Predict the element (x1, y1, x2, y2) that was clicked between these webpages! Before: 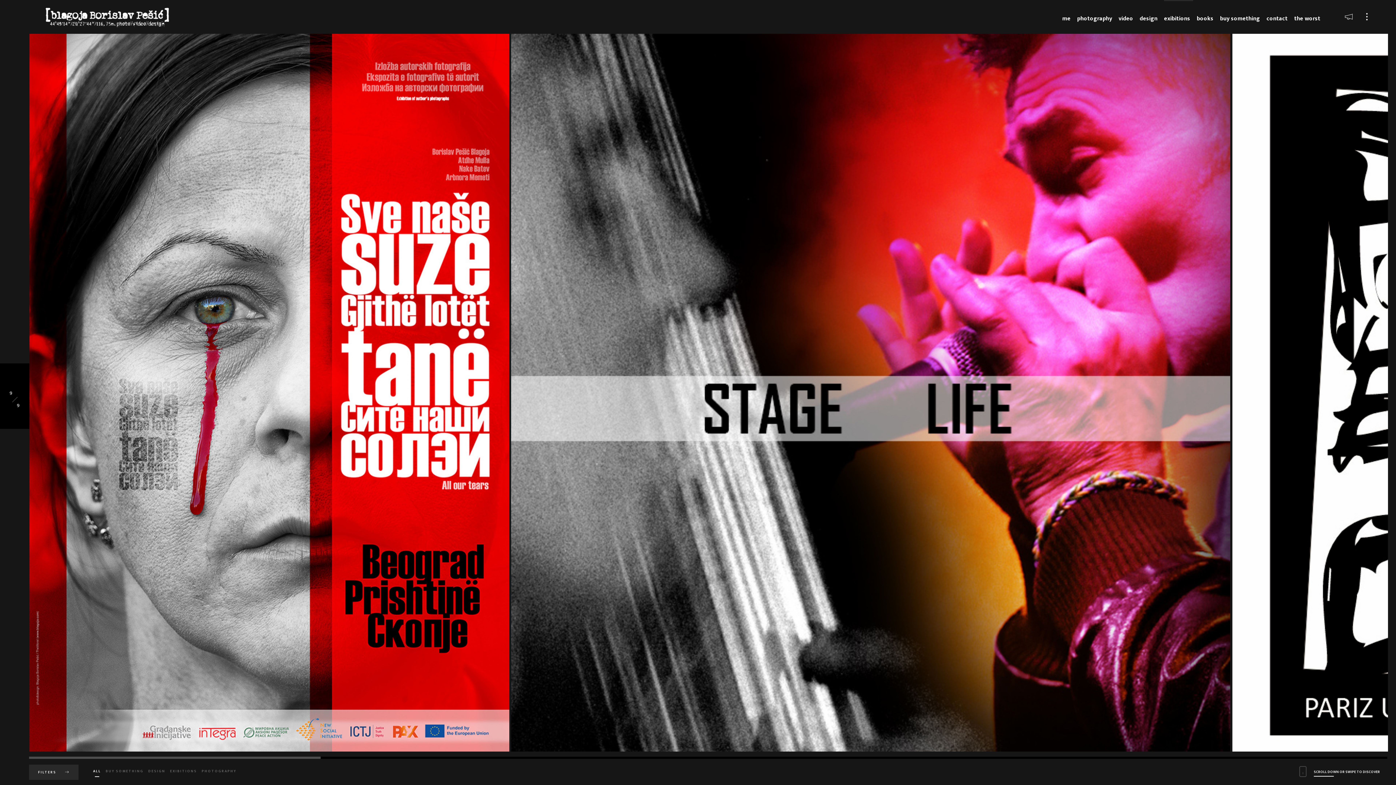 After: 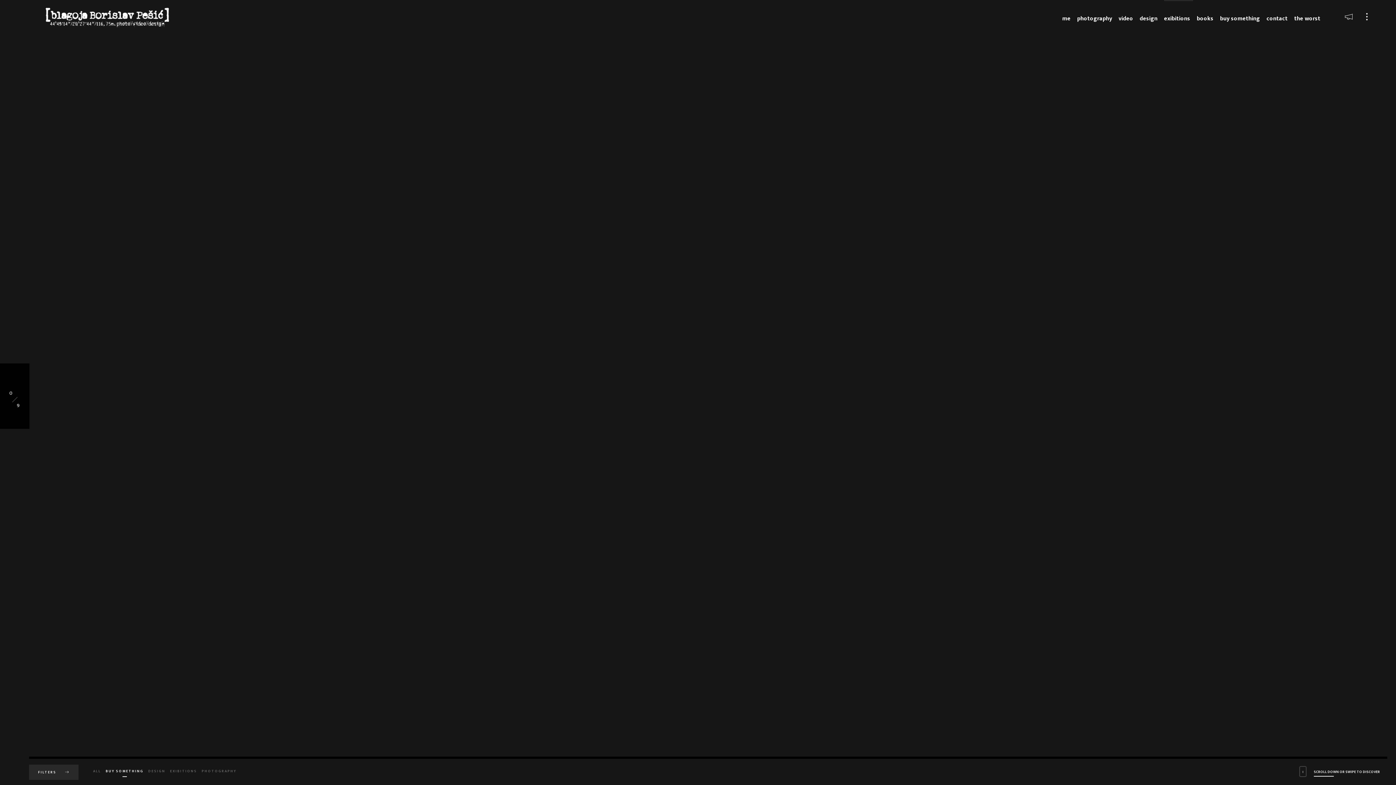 Action: bbox: (105, 768, 143, 774) label: BUY SOMETHING